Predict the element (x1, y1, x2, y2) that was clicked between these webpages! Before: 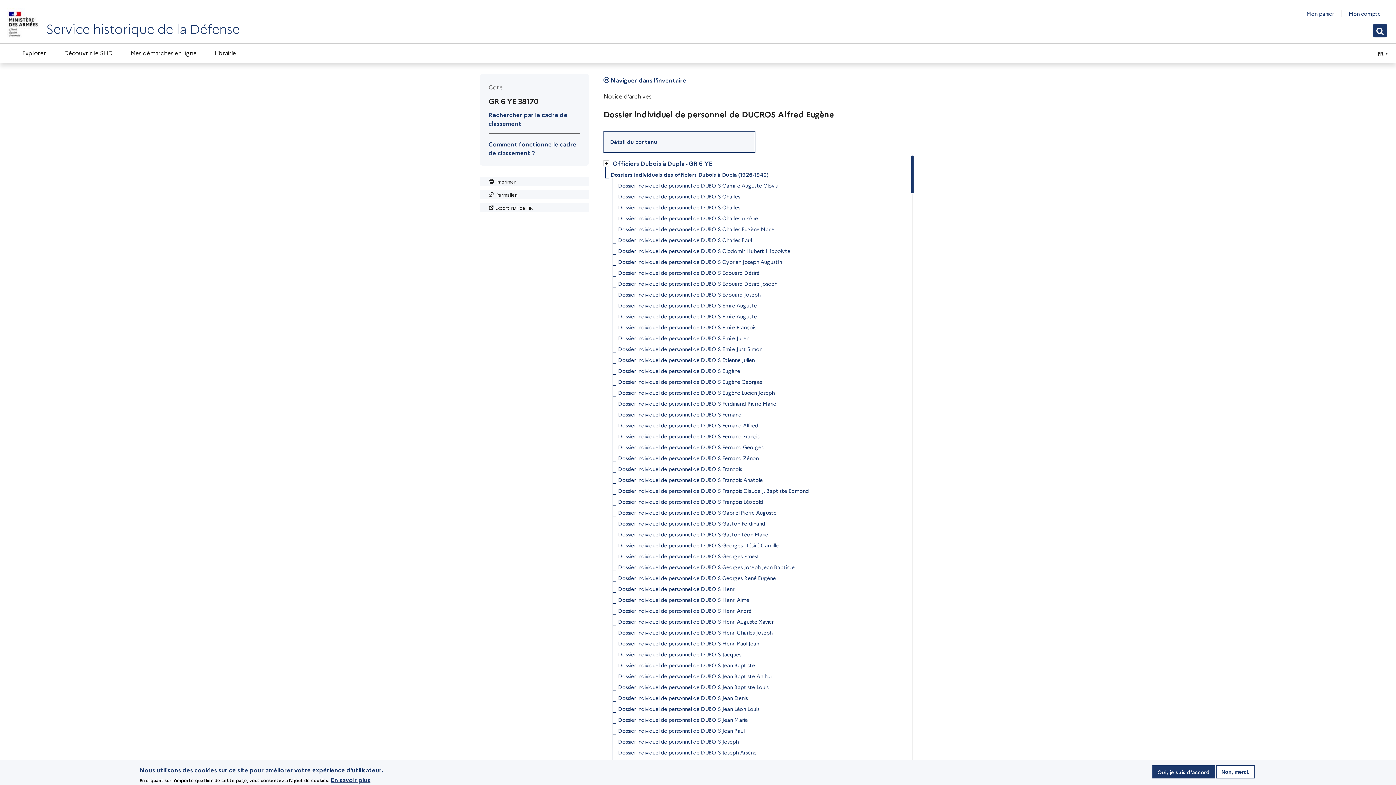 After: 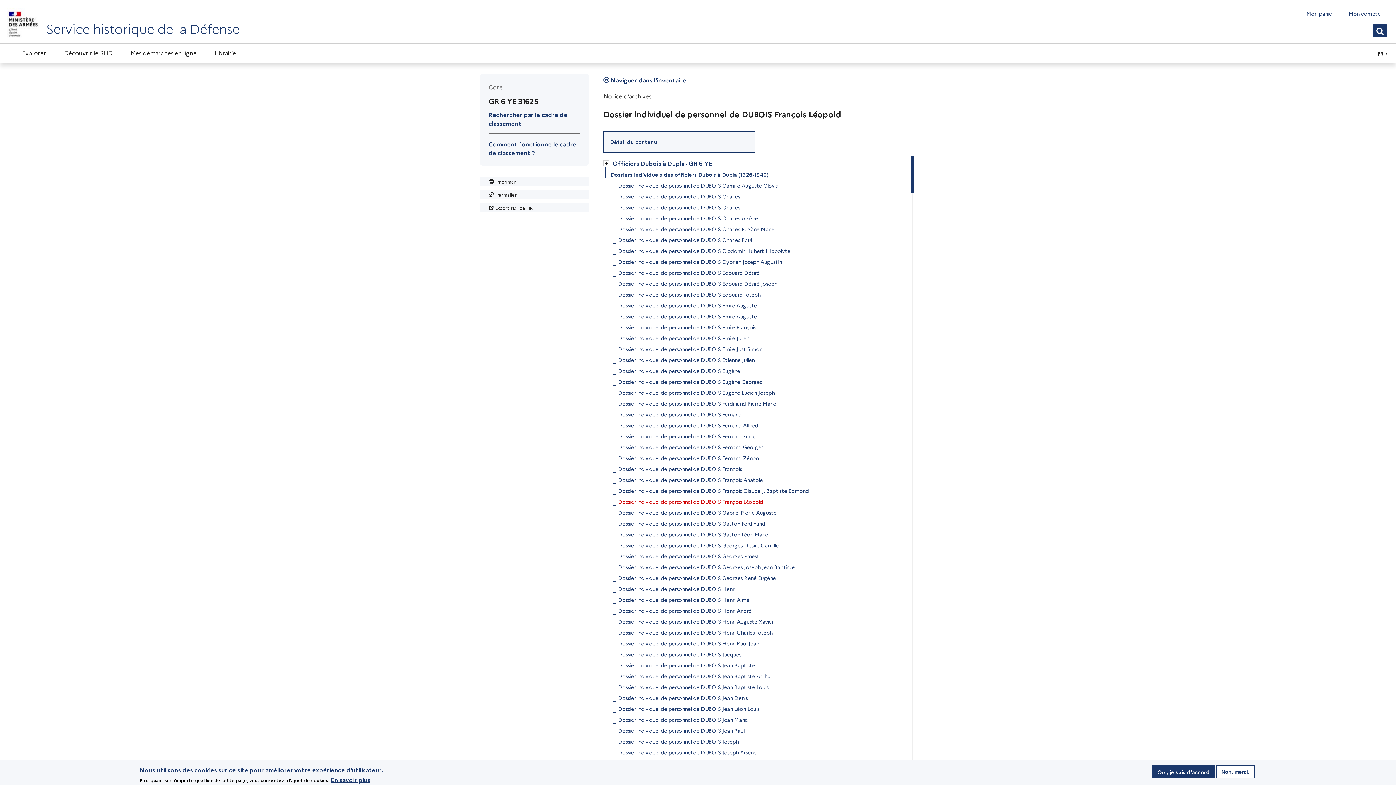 Action: label: Dossier individuel de personnel de DUBOIS François Léopold bbox: (618, 496, 763, 507)